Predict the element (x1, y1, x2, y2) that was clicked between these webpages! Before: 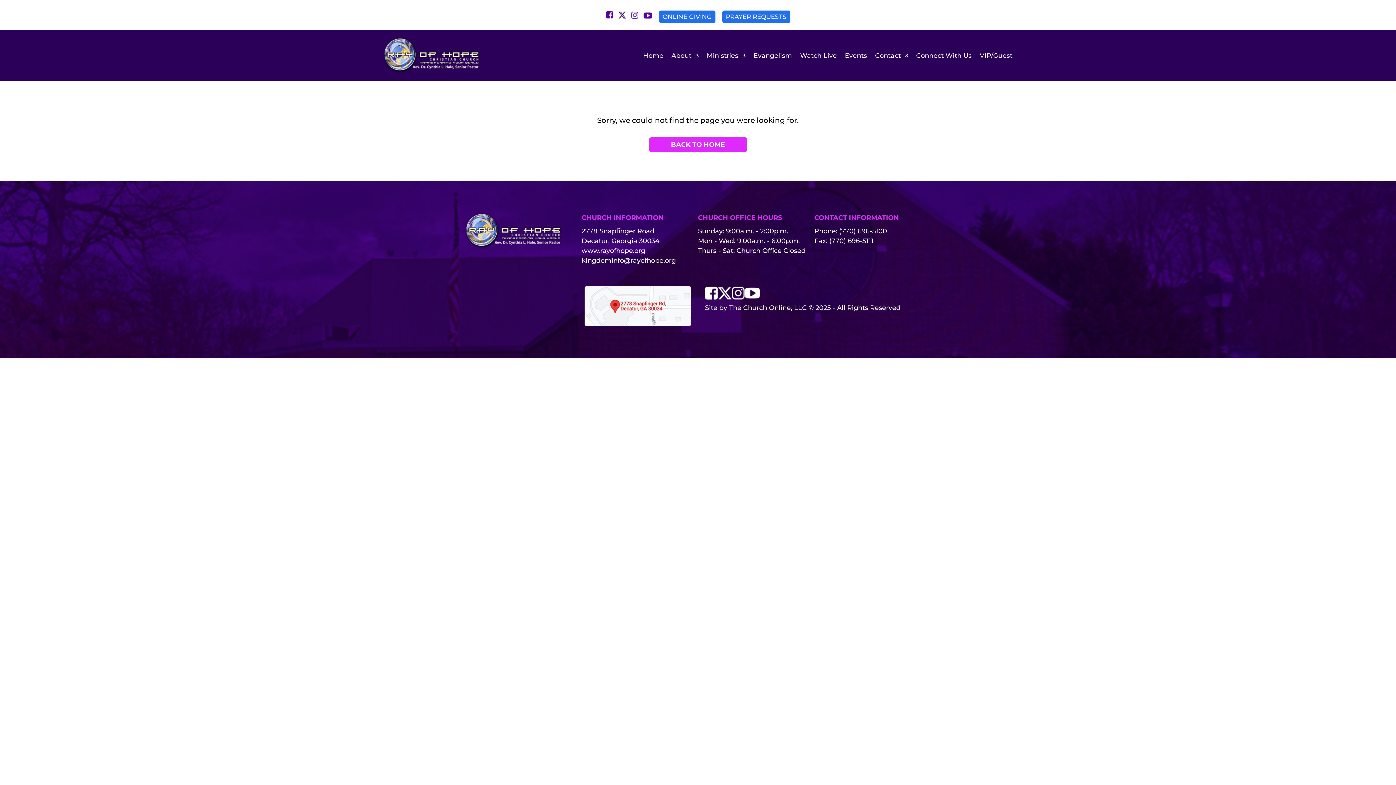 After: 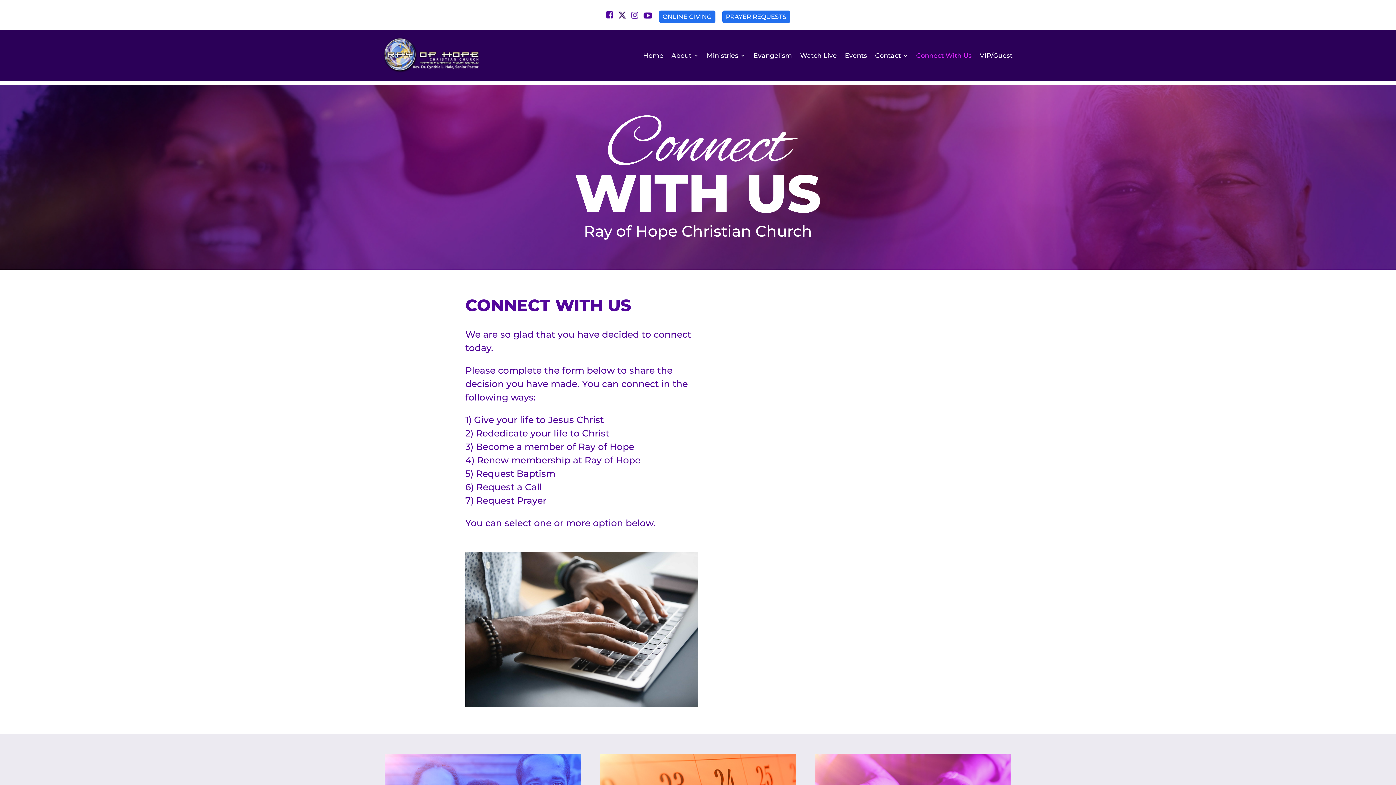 Action: label: Connect With Us bbox: (916, 37, 972, 73)